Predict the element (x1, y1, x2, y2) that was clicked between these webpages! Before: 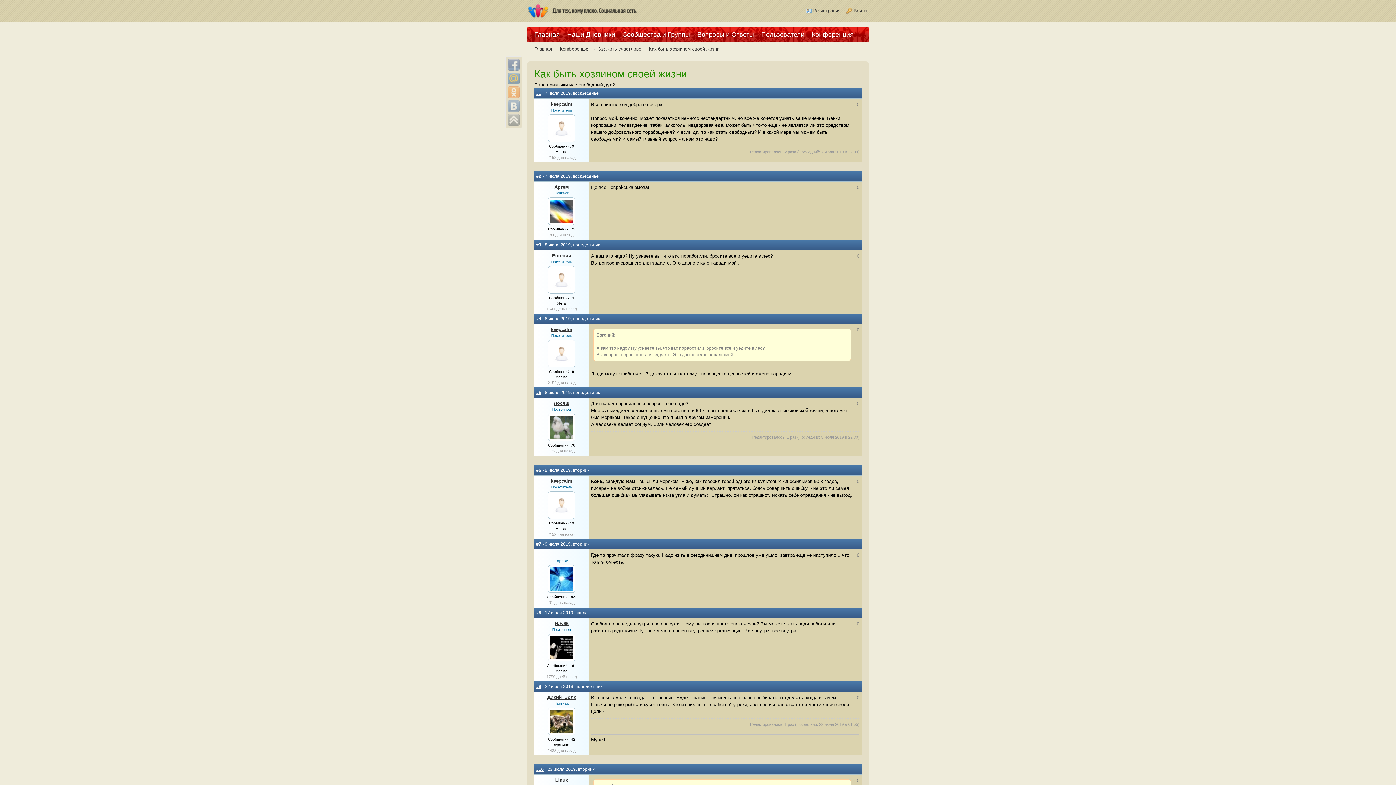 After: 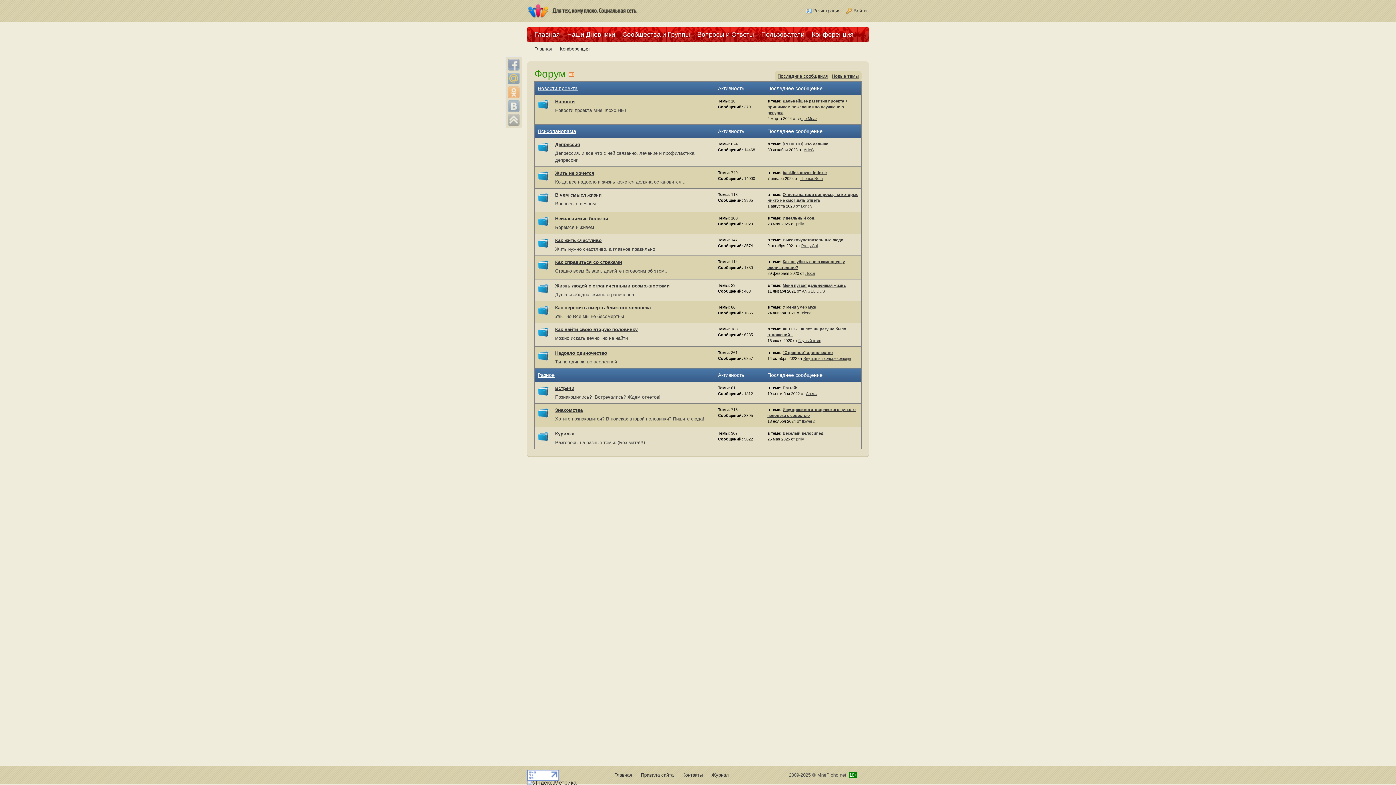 Action: bbox: (808, 27, 857, 41) label: Конференция